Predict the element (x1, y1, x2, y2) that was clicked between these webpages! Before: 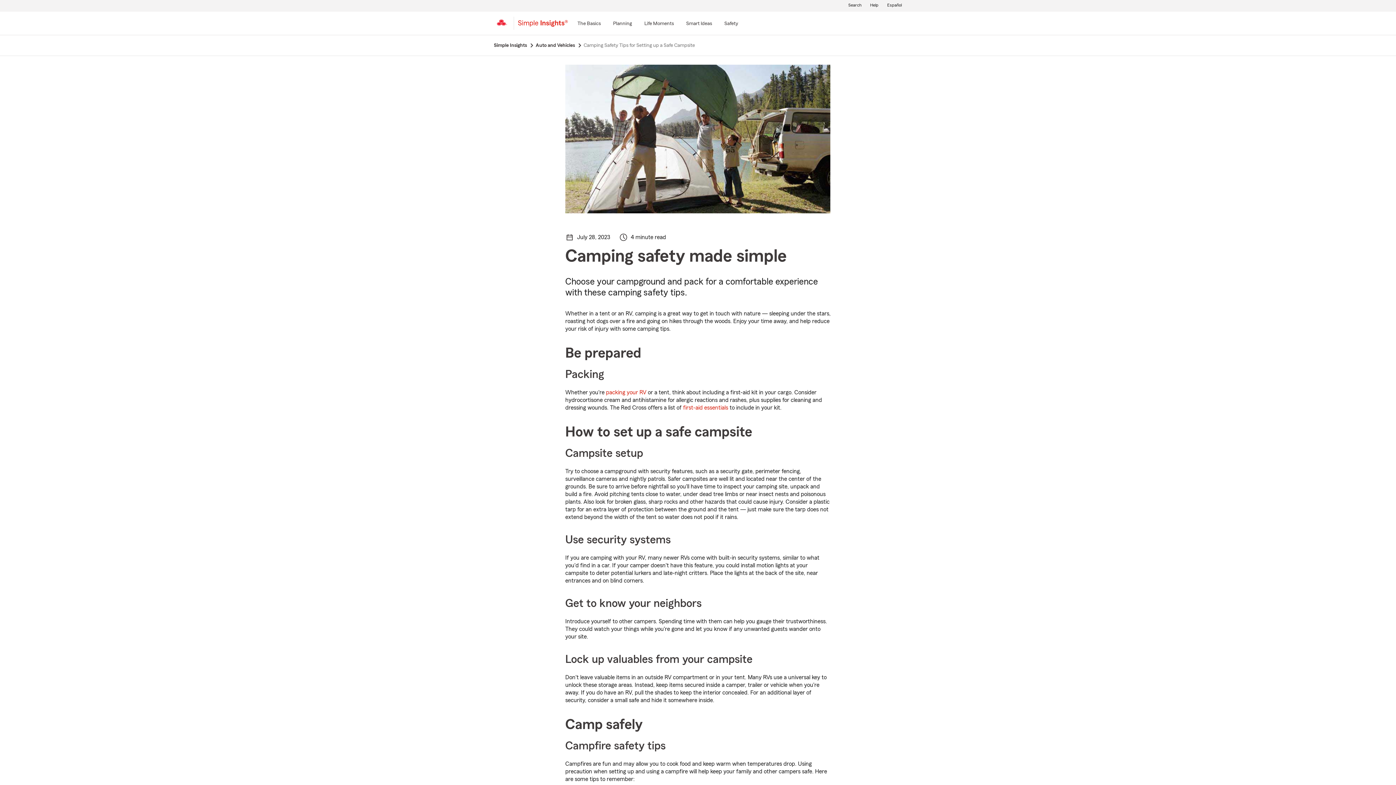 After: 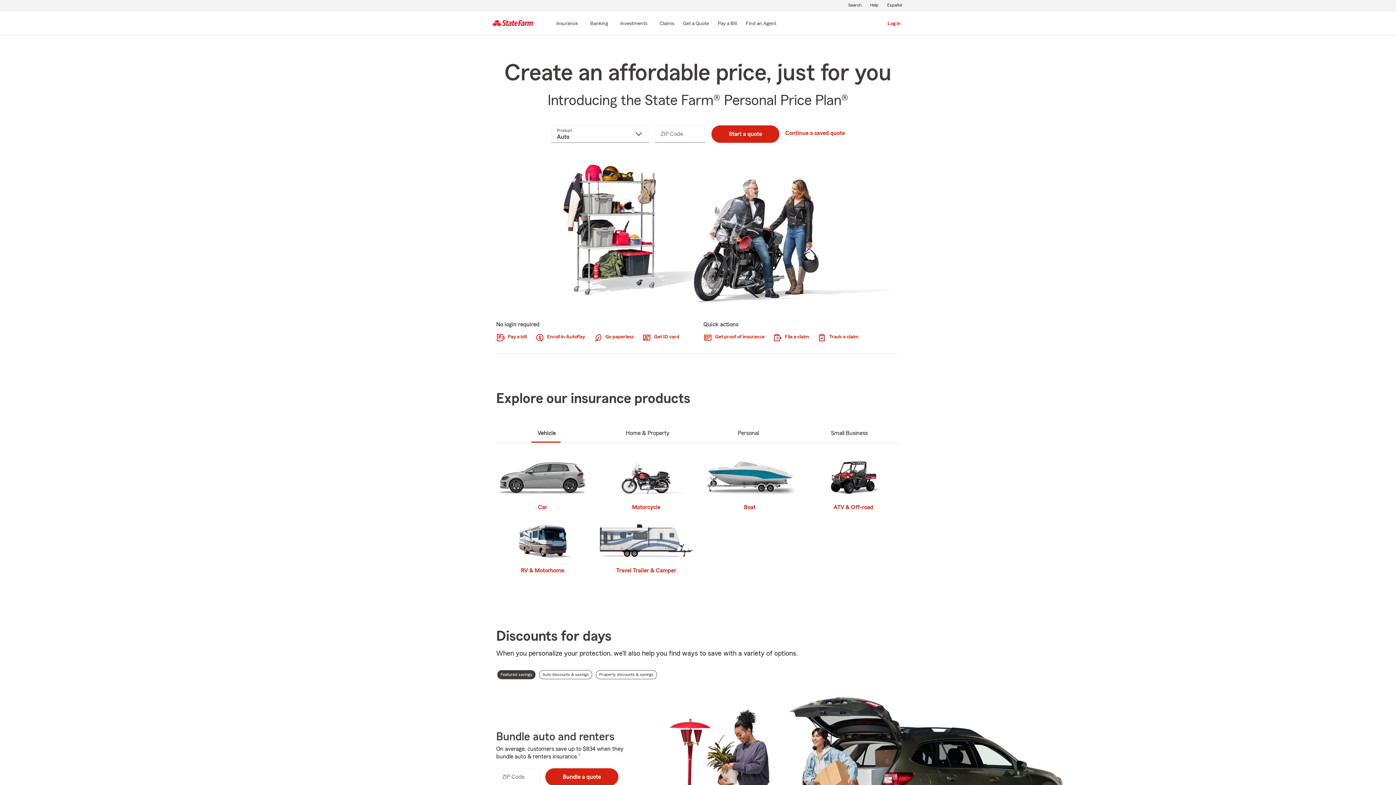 Action: bbox: (495, 13, 508, 32)